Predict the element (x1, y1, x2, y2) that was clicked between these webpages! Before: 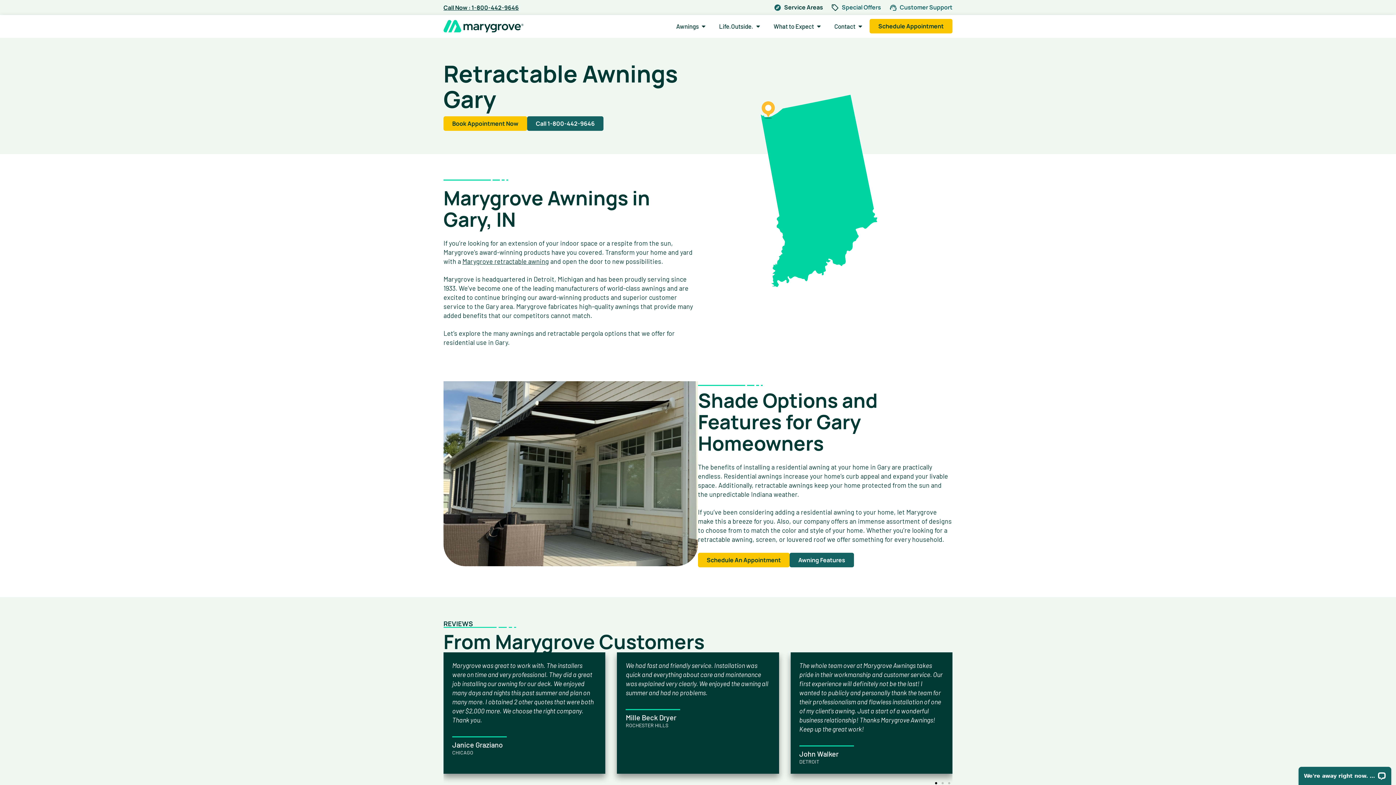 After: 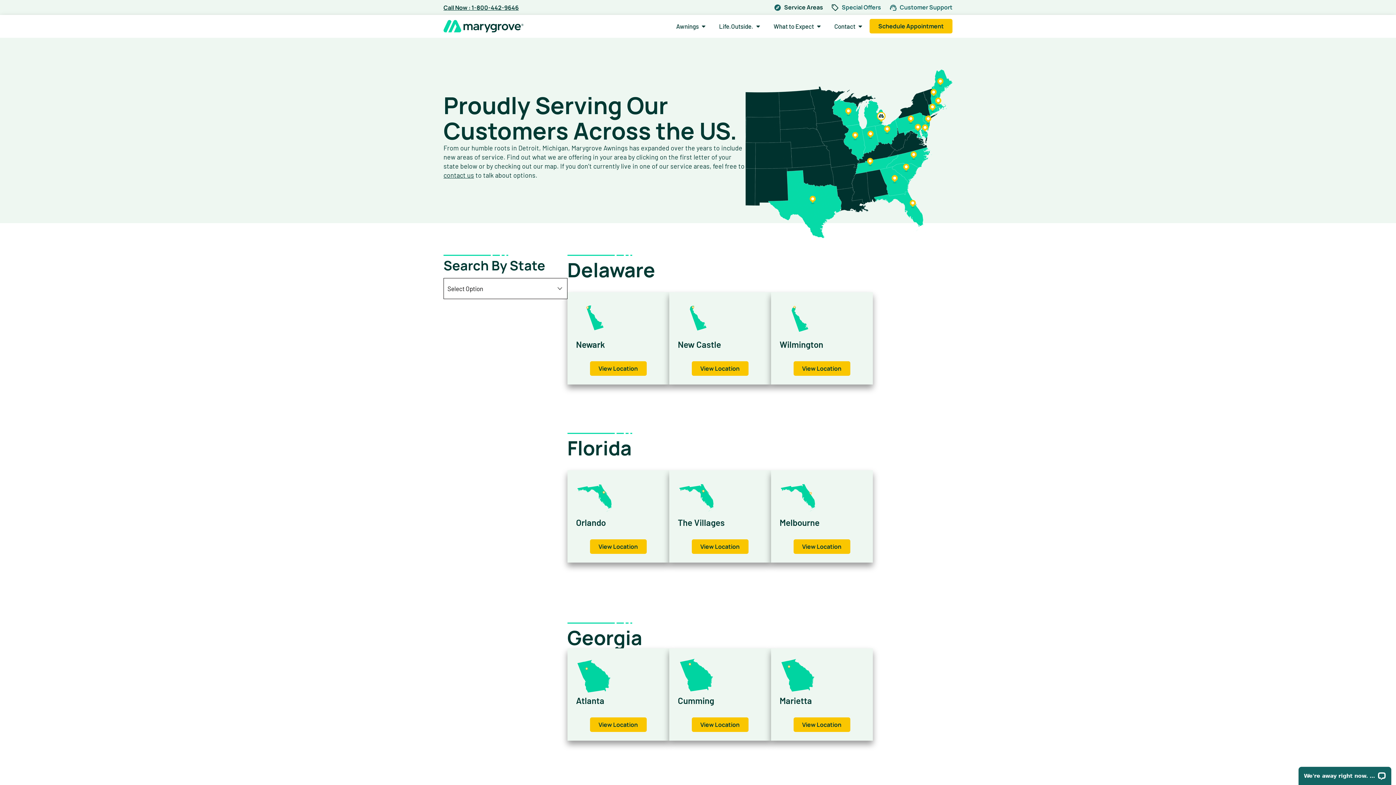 Action: bbox: (774, 2, 823, 12) label: Service Areas